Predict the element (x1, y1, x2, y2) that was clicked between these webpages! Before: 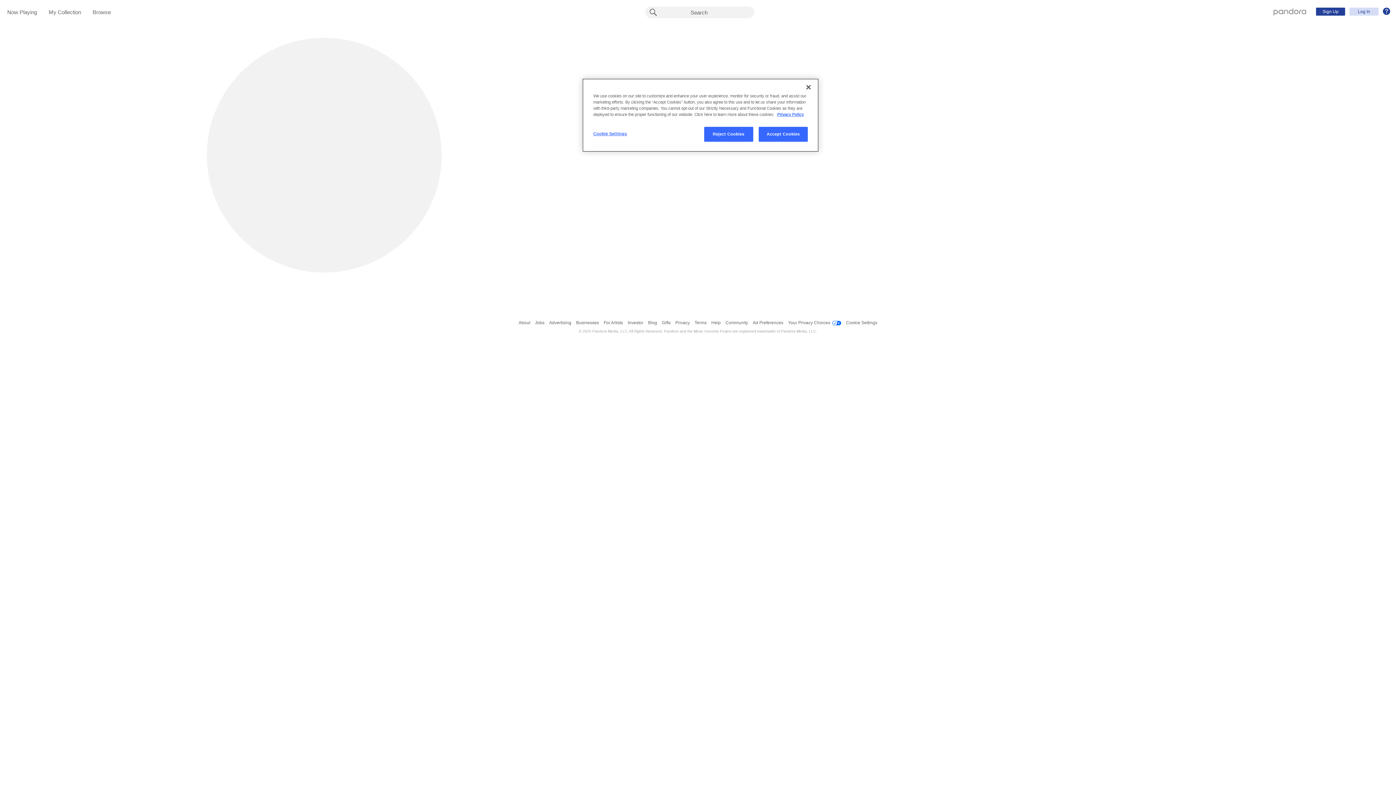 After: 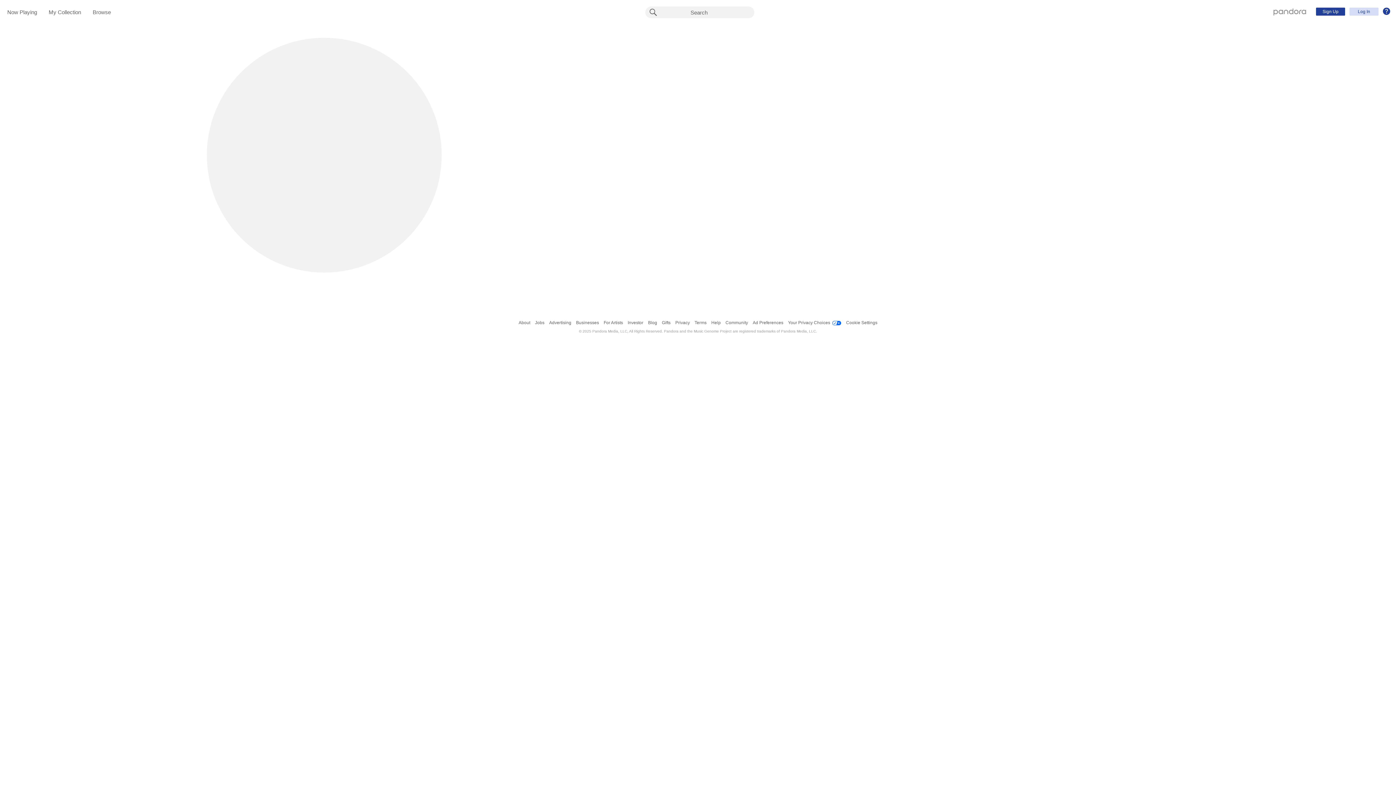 Action: label: Close bbox: (800, 79, 816, 95)